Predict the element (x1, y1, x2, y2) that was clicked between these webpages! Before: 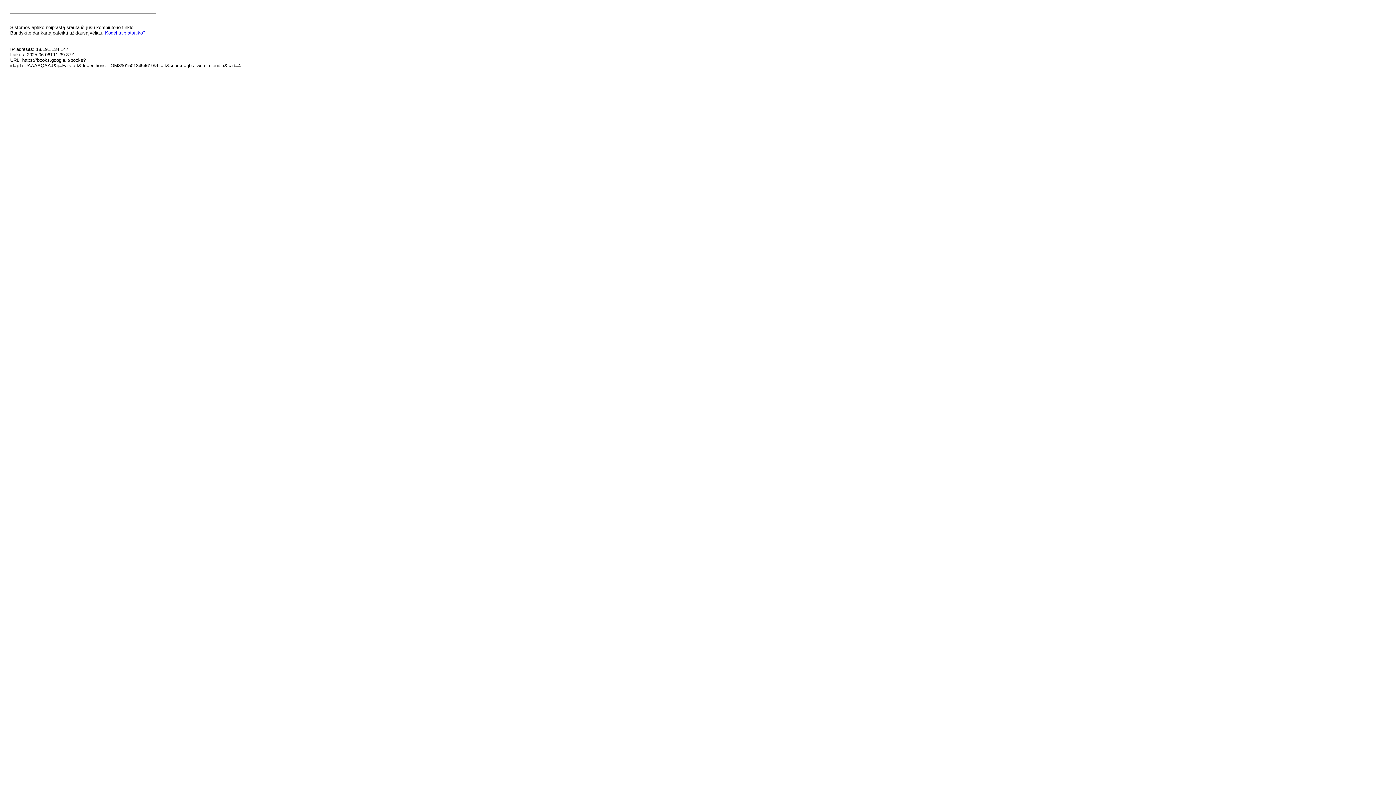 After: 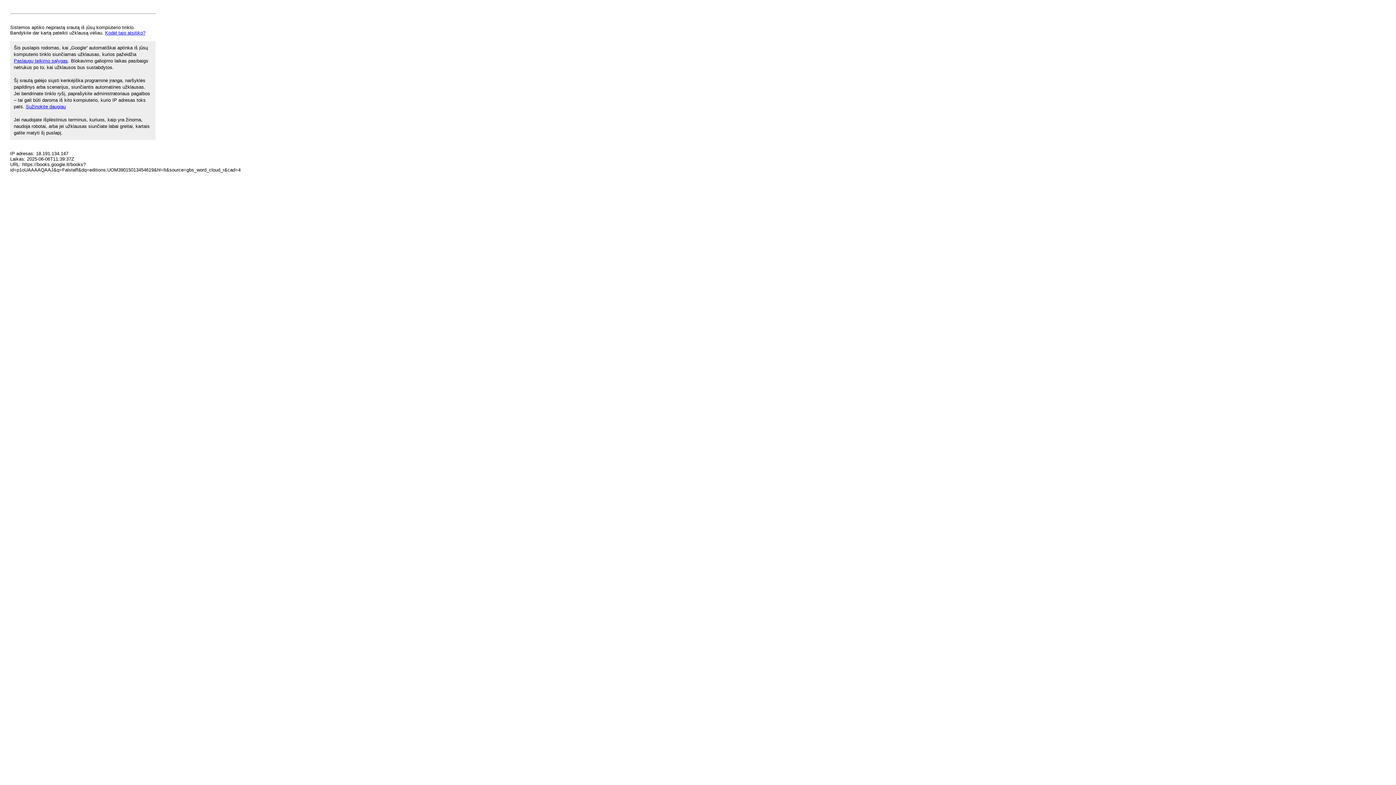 Action: bbox: (105, 30, 145, 35) label: Kodėl taip atsitiko?